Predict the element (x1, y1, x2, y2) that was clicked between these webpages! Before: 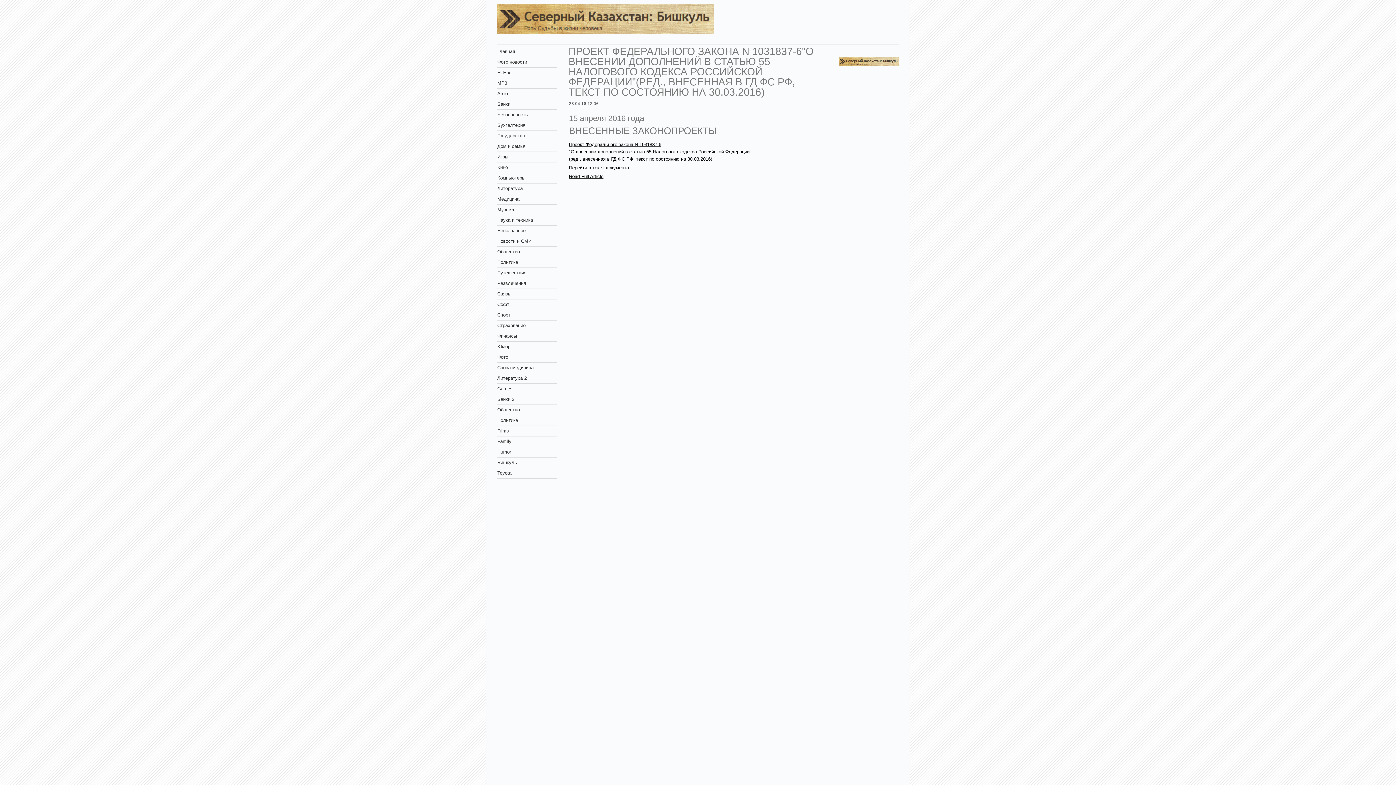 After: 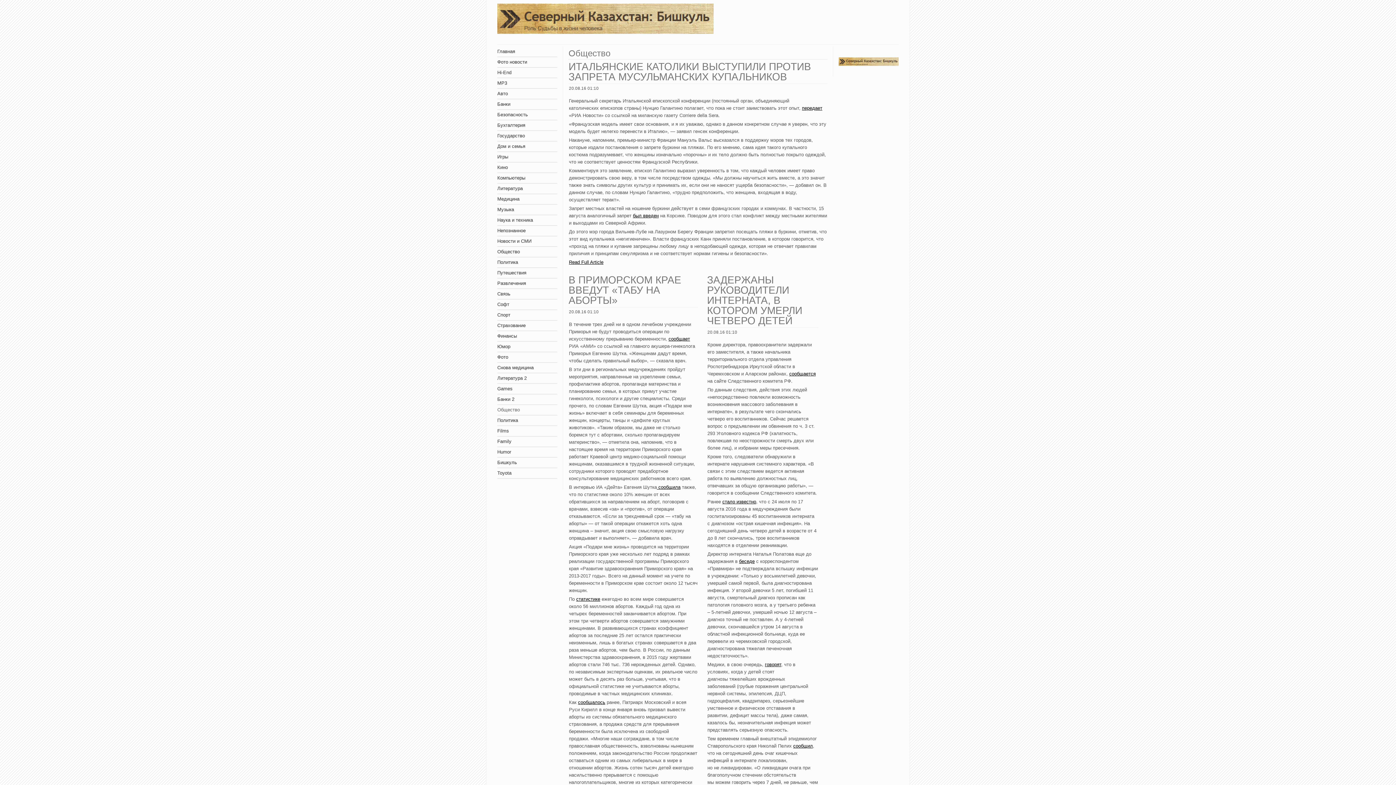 Action: label: Общество bbox: (497, 405, 557, 415)